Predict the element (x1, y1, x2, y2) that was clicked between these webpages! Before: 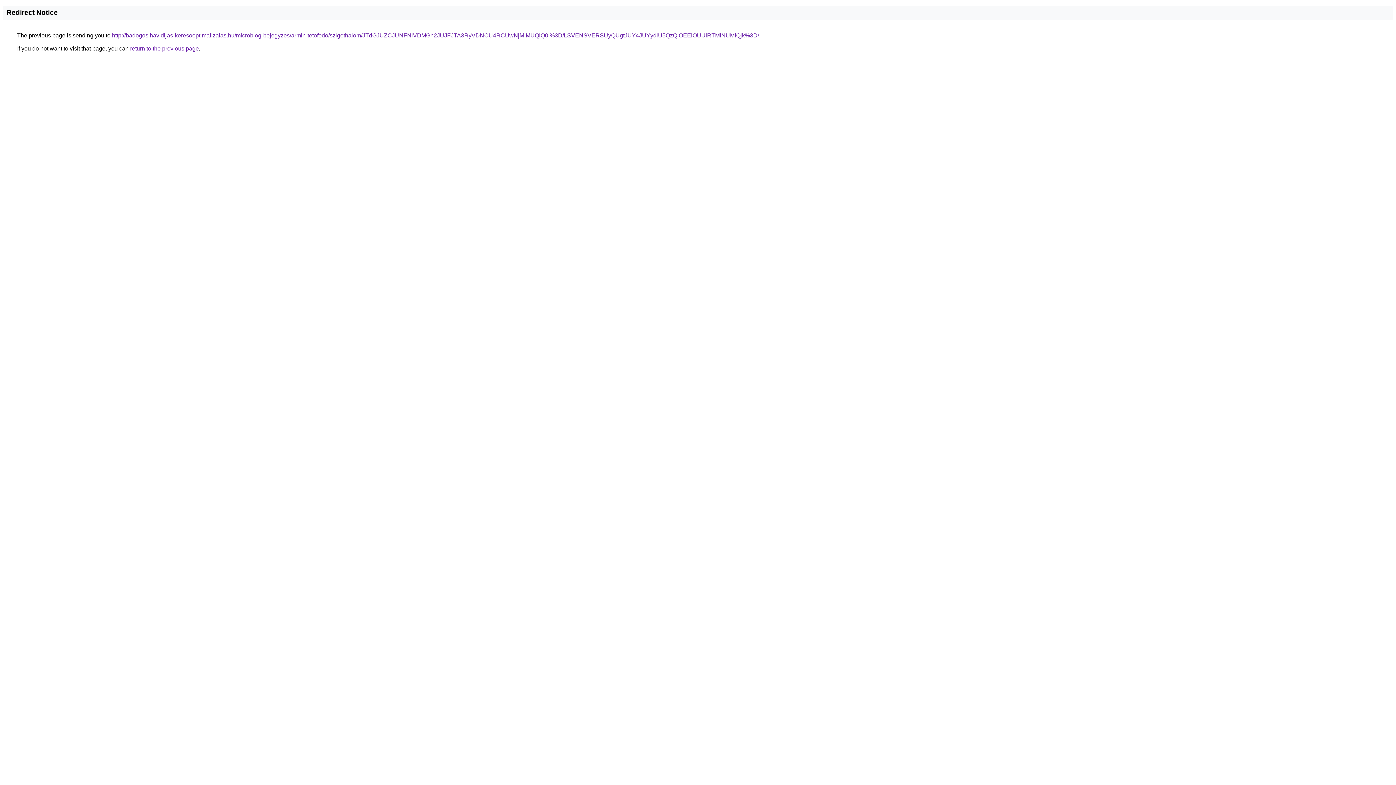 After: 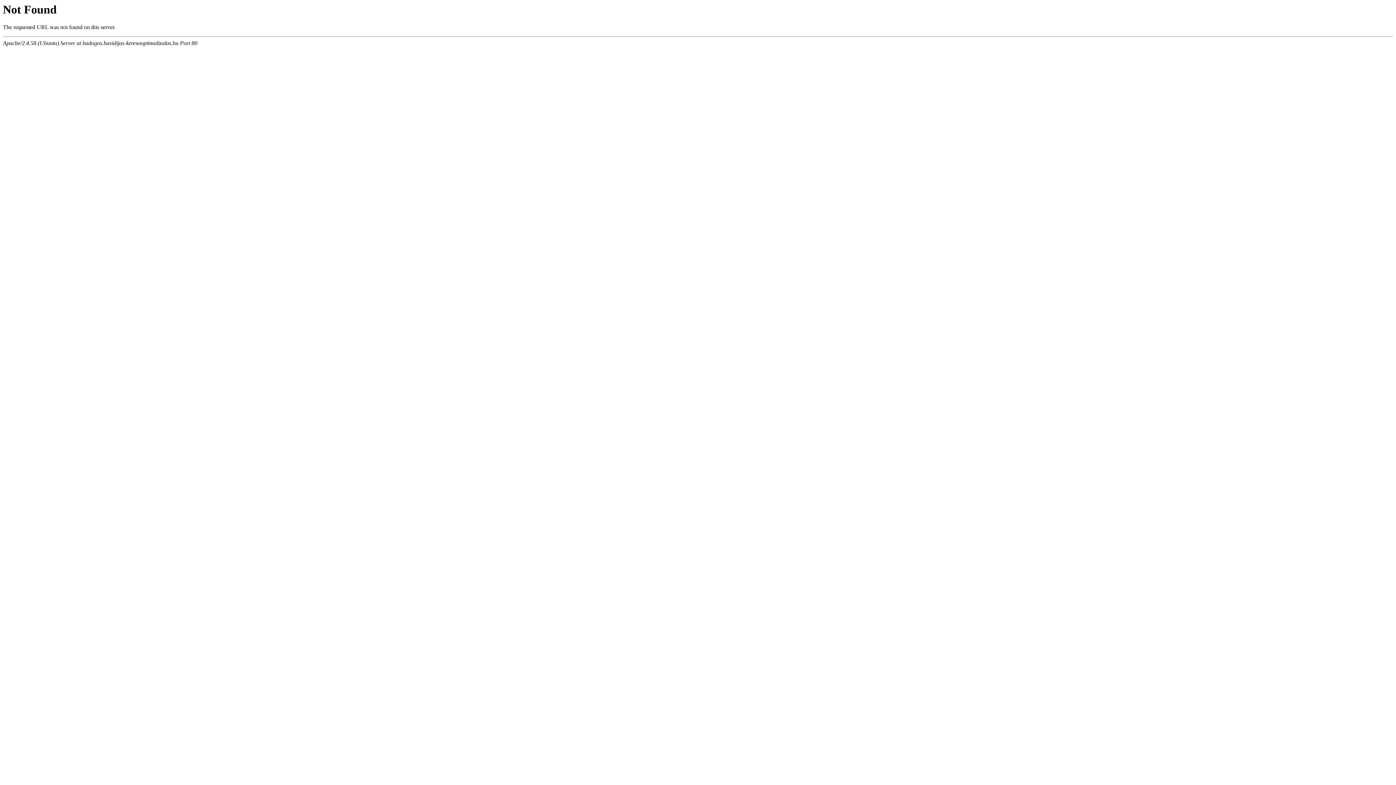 Action: bbox: (112, 32, 759, 38) label: http://badogos.havidijas-keresooptimalizalas.hu/microblog-bejegyzes/armin-tetofedo/szigethalom/JTdGJUZCJUNFNiVDMGh2JUJFJTA3RyVDNCU4RCUwNjMlMUQlQ0I%3D/LSVENSVERSUyQUgtJUY4JUYydiU5QzQlOEElOUUlRTMlNUMlQjk%3D/